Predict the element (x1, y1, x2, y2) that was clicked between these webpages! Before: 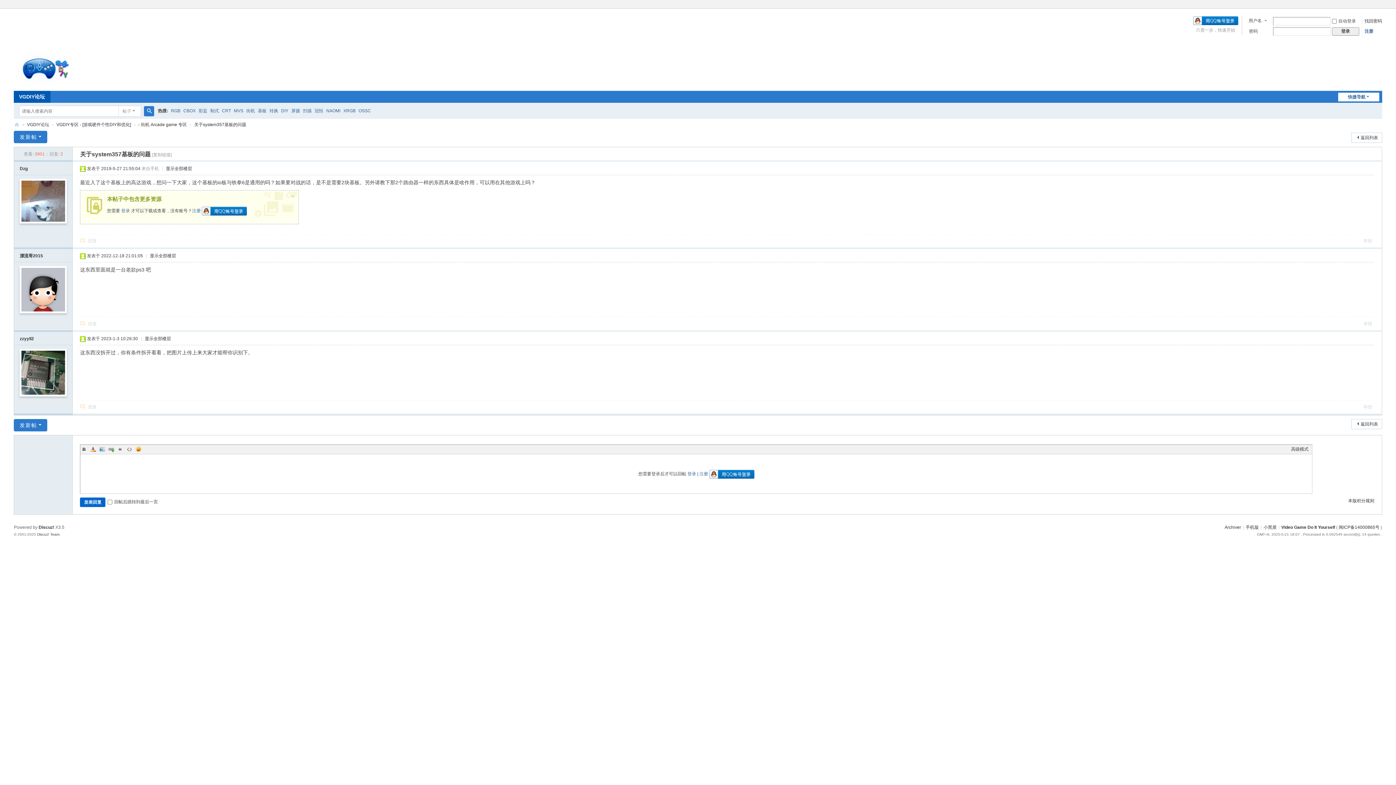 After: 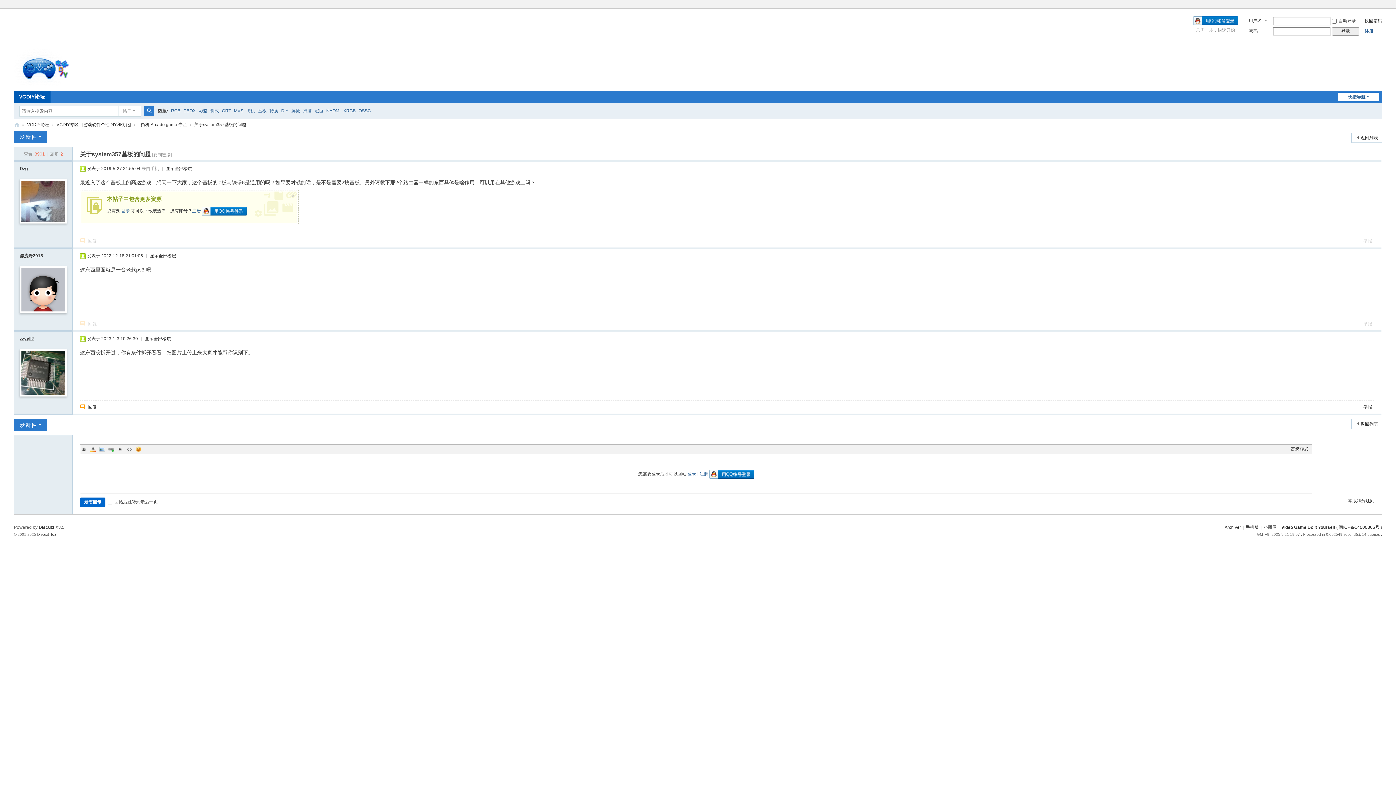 Action: label: zzyyll2 bbox: (19, 336, 33, 341)